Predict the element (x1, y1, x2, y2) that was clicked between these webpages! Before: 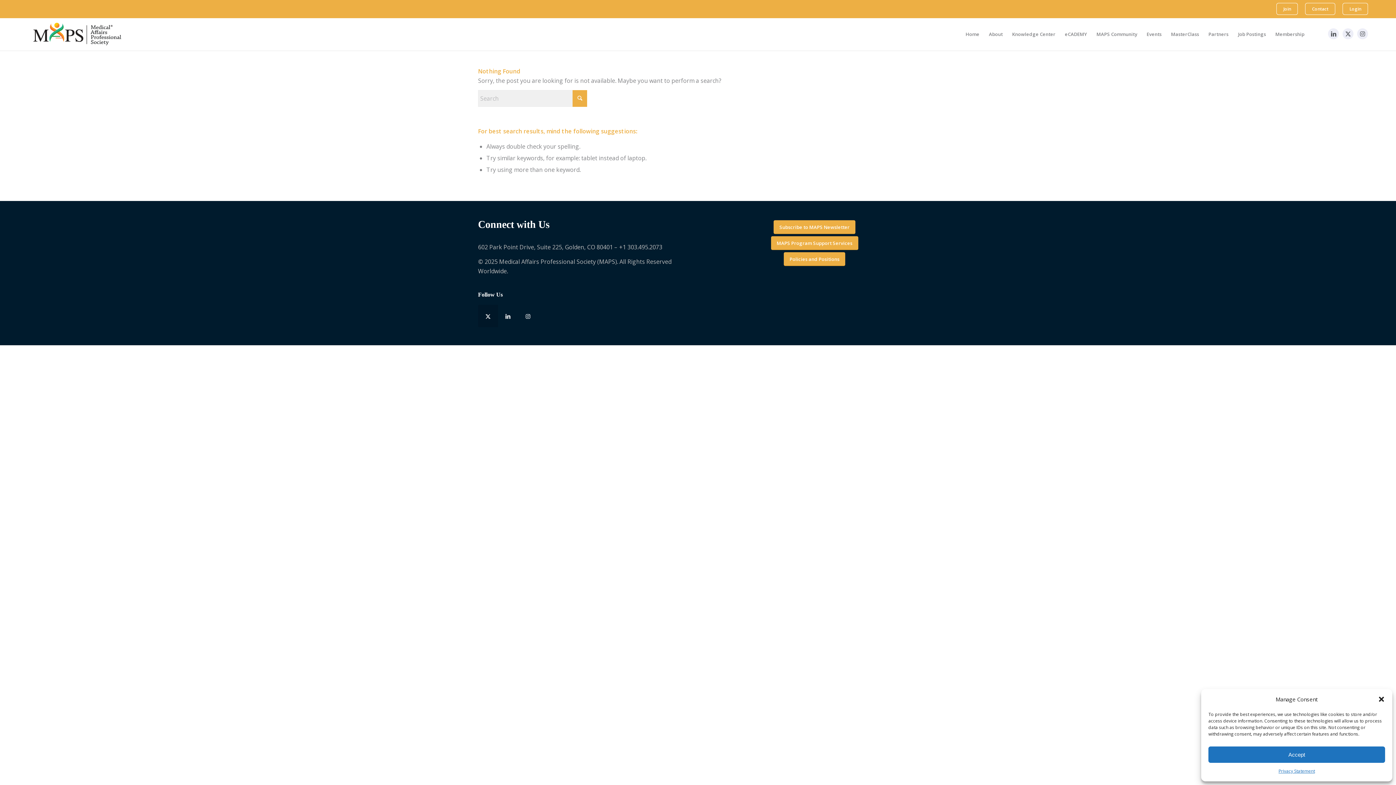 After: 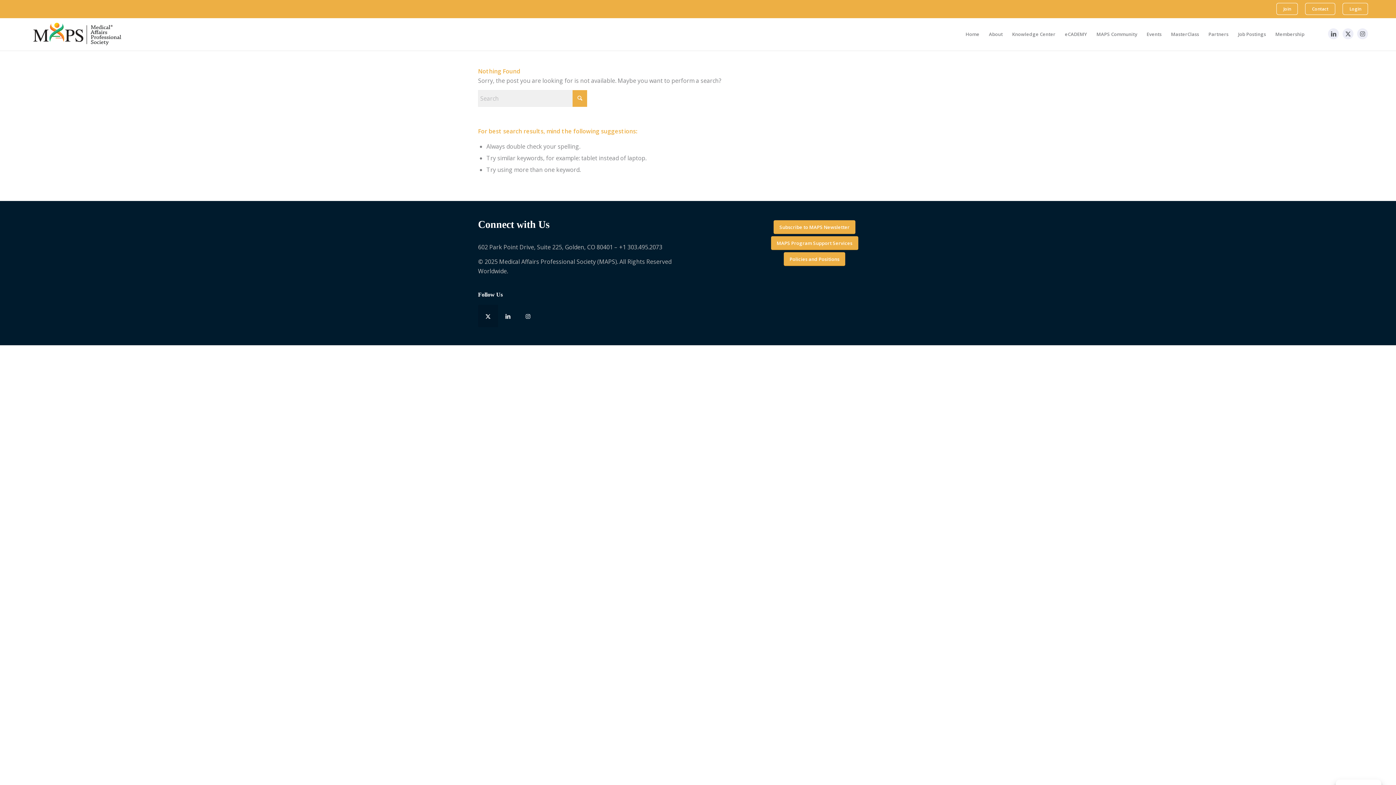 Action: bbox: (1378, 696, 1385, 703) label: Close dialog